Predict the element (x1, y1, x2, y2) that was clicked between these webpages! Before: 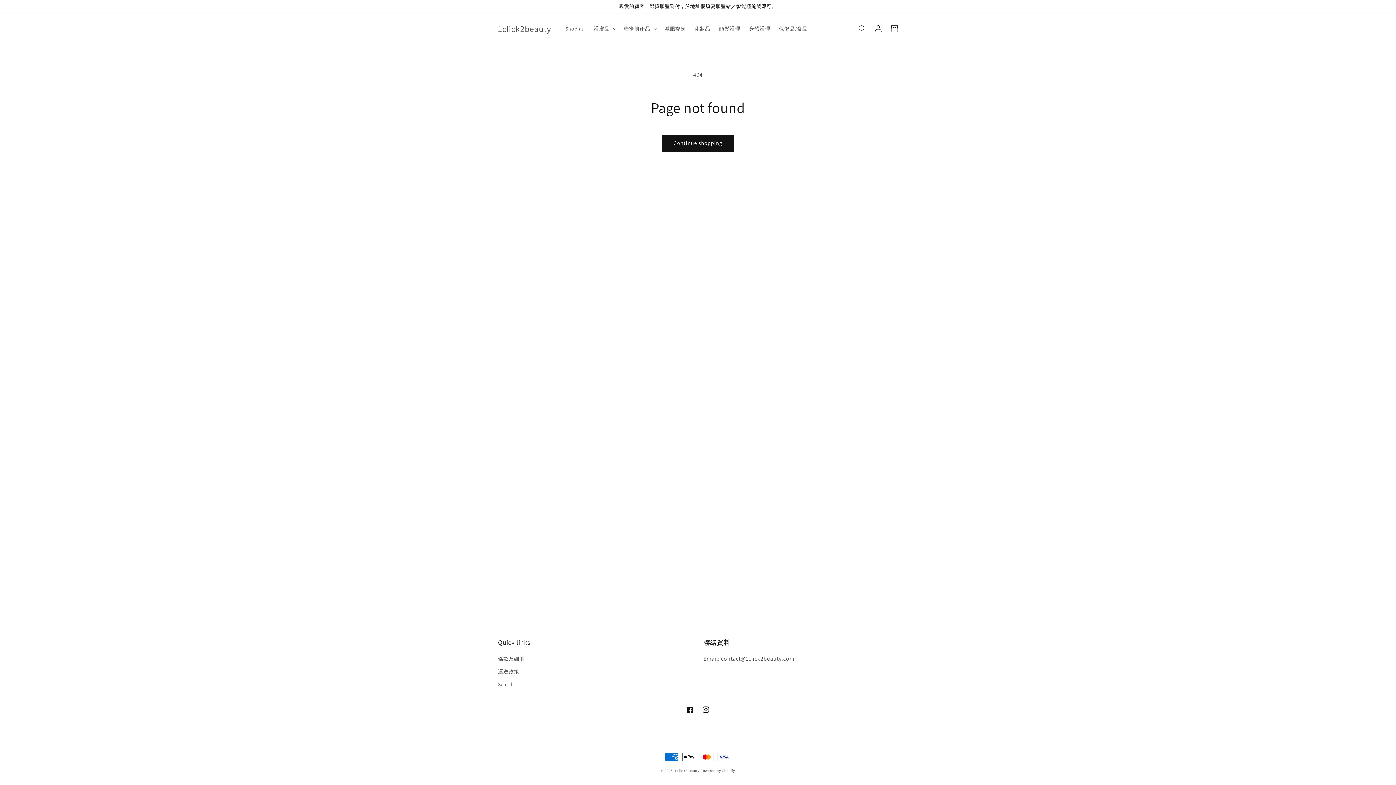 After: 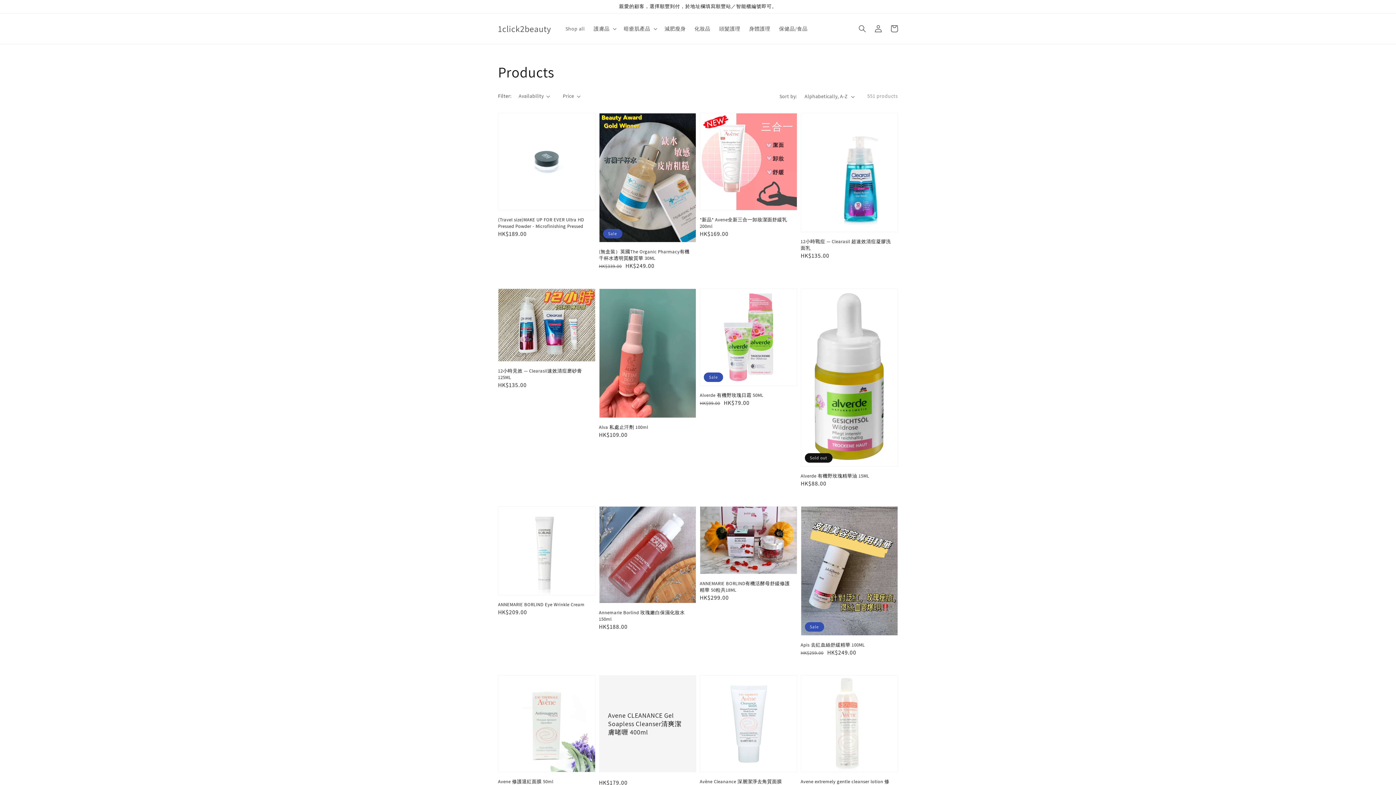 Action: bbox: (561, 21, 589, 36) label: Shop all